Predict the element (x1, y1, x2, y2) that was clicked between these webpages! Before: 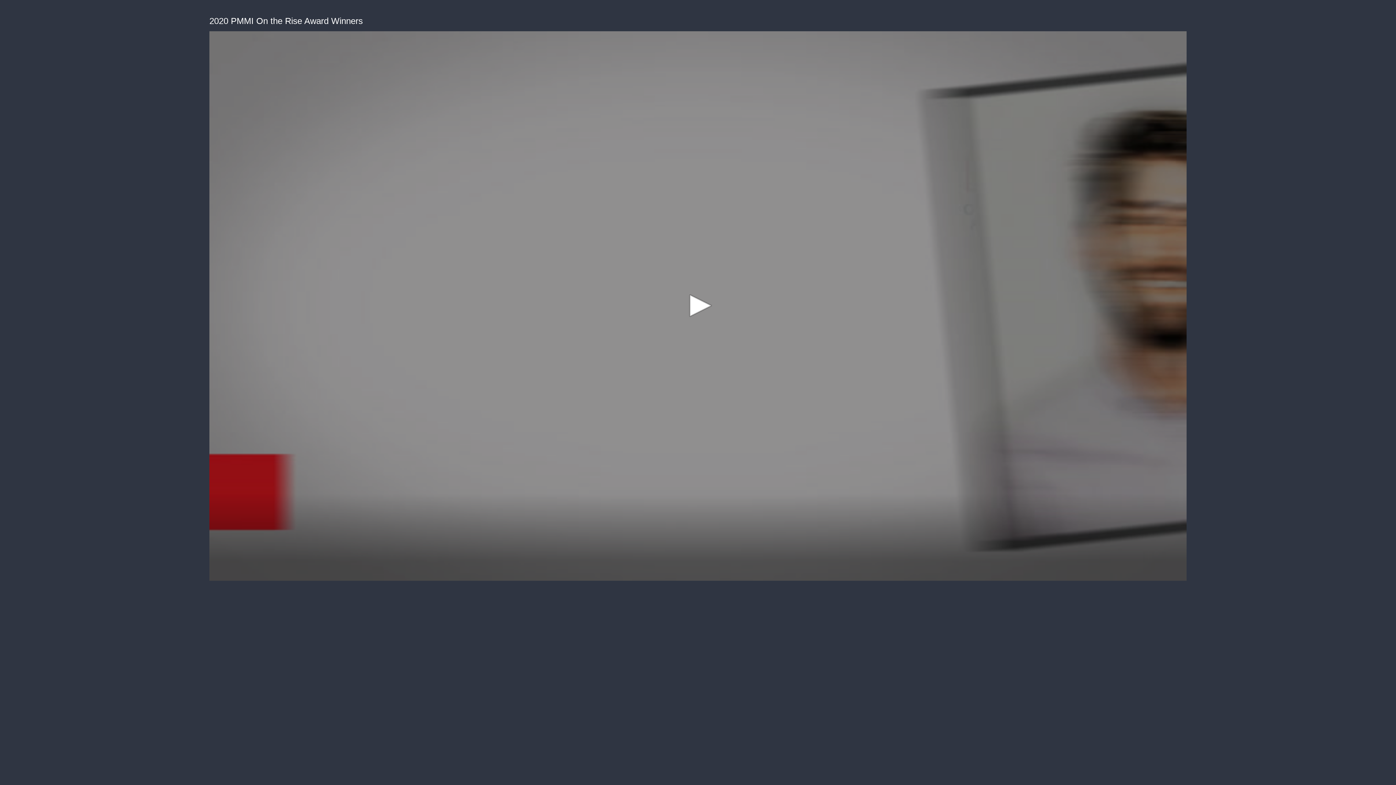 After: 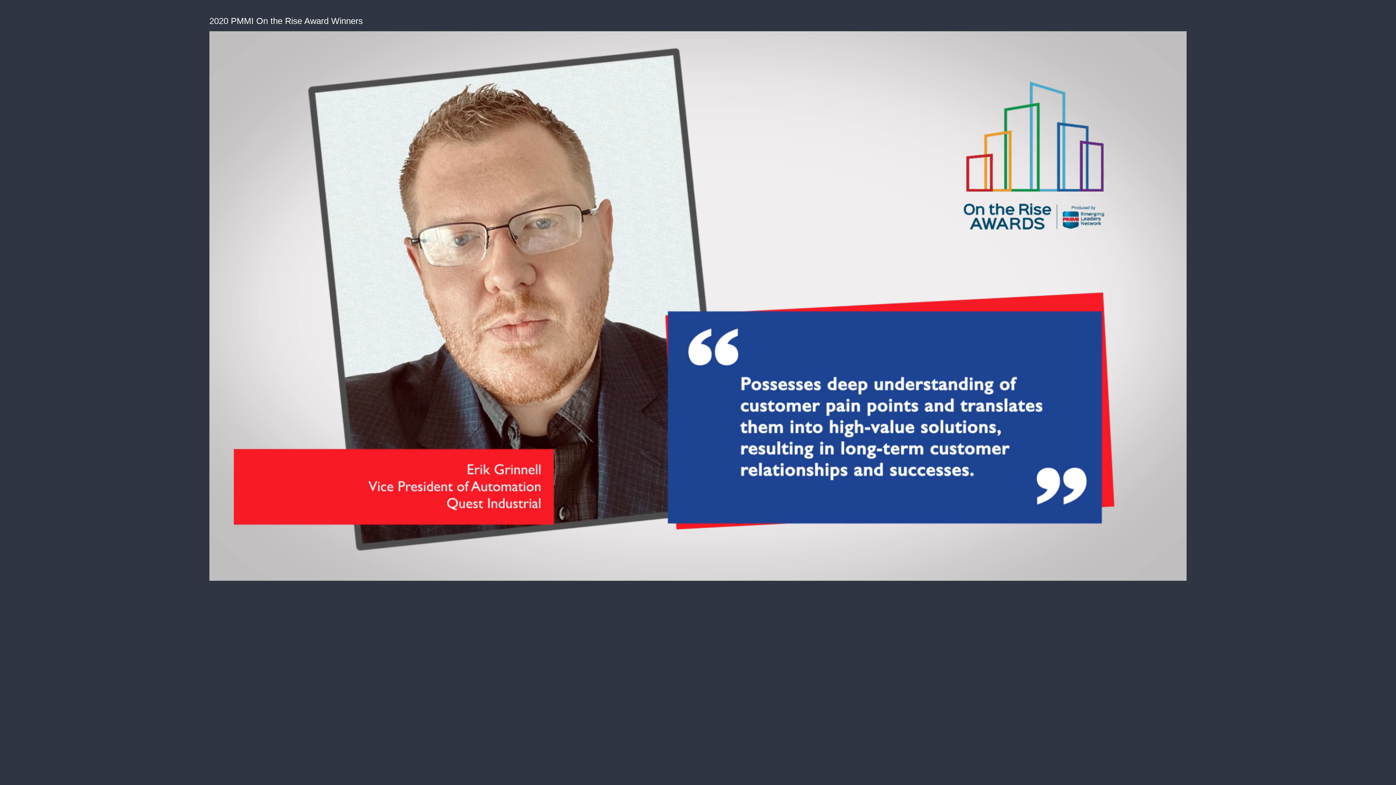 Action: bbox: (682, 289, 714, 321) label: Play